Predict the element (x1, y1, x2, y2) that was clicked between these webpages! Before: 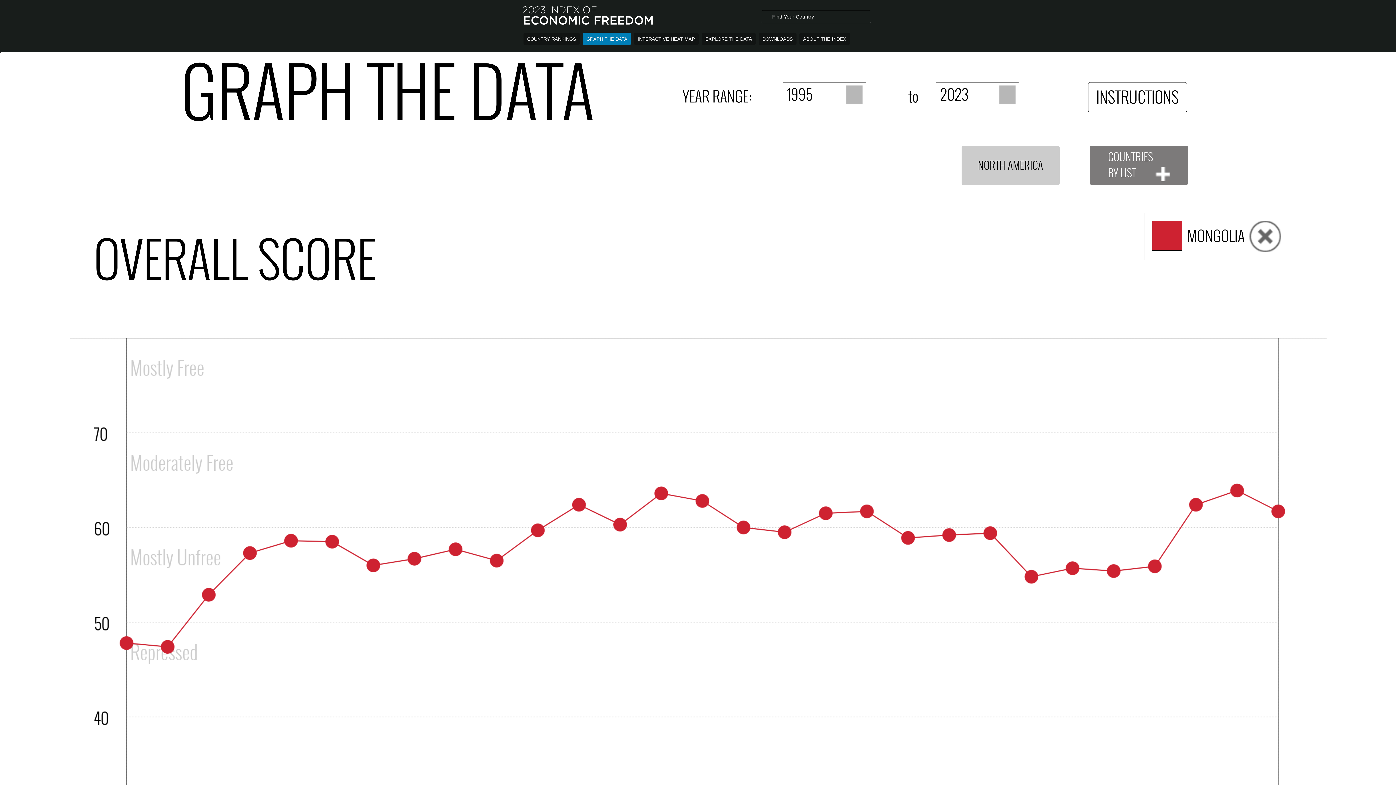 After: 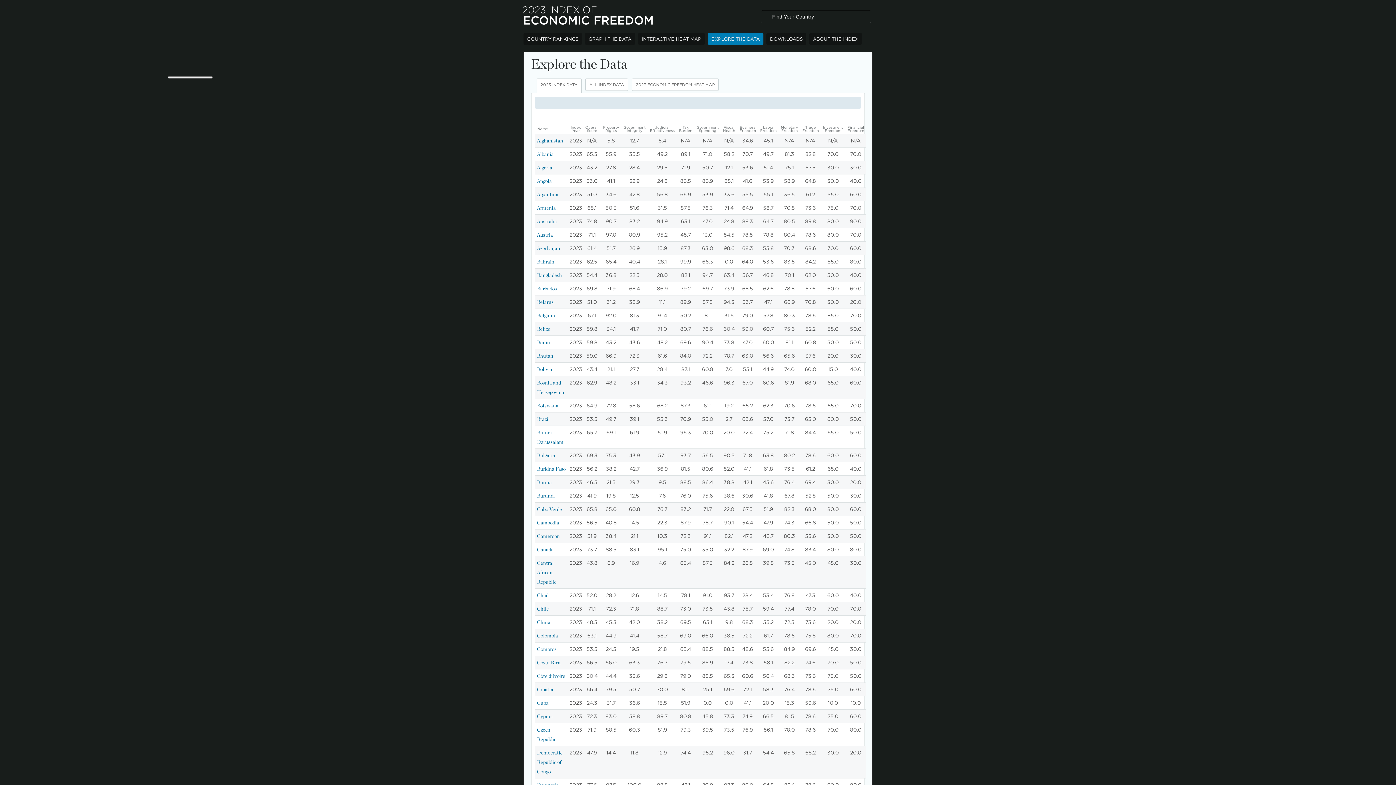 Action: label: EXPLORE THE DATA bbox: (701, 32, 756, 45)